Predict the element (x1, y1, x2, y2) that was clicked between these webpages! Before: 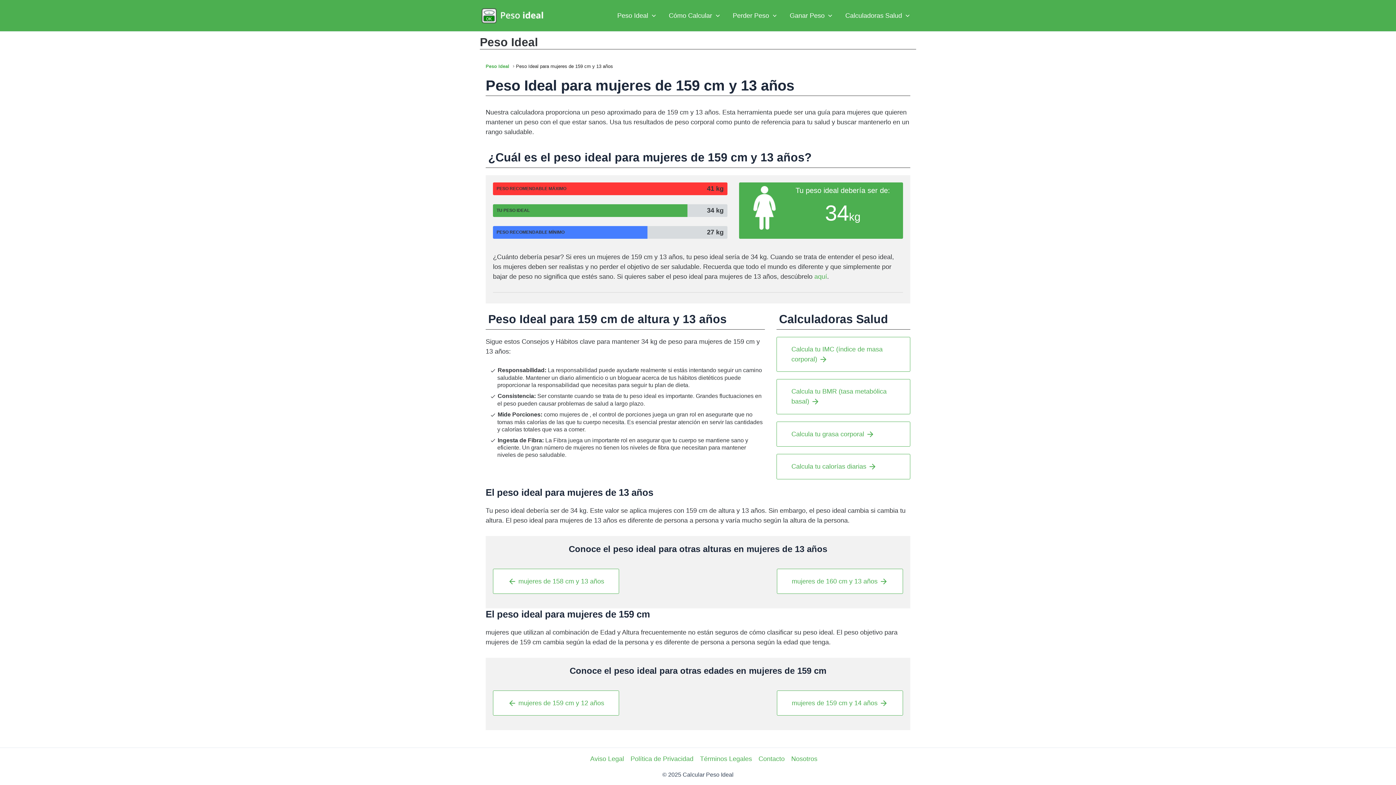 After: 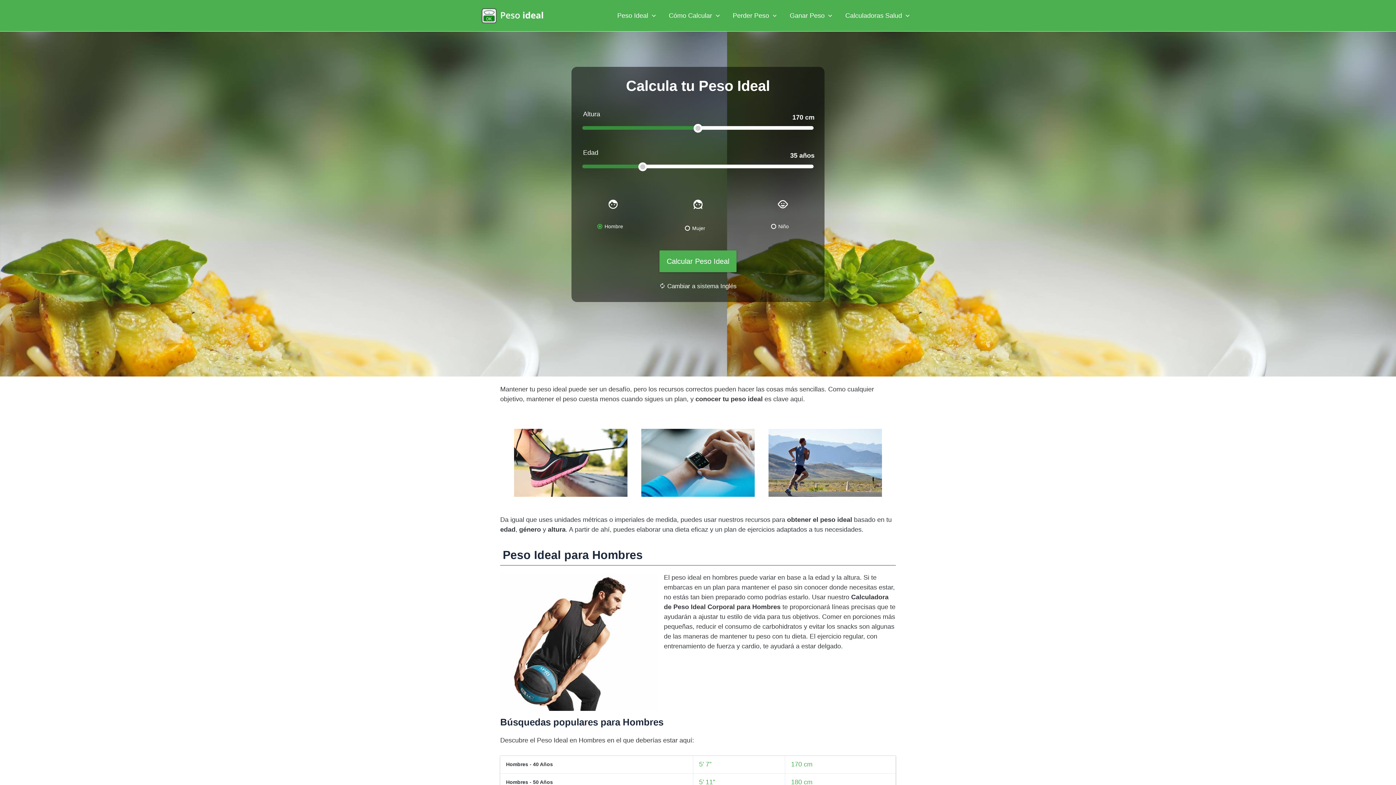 Action: bbox: (485, 63, 509, 69) label: Peso Ideal